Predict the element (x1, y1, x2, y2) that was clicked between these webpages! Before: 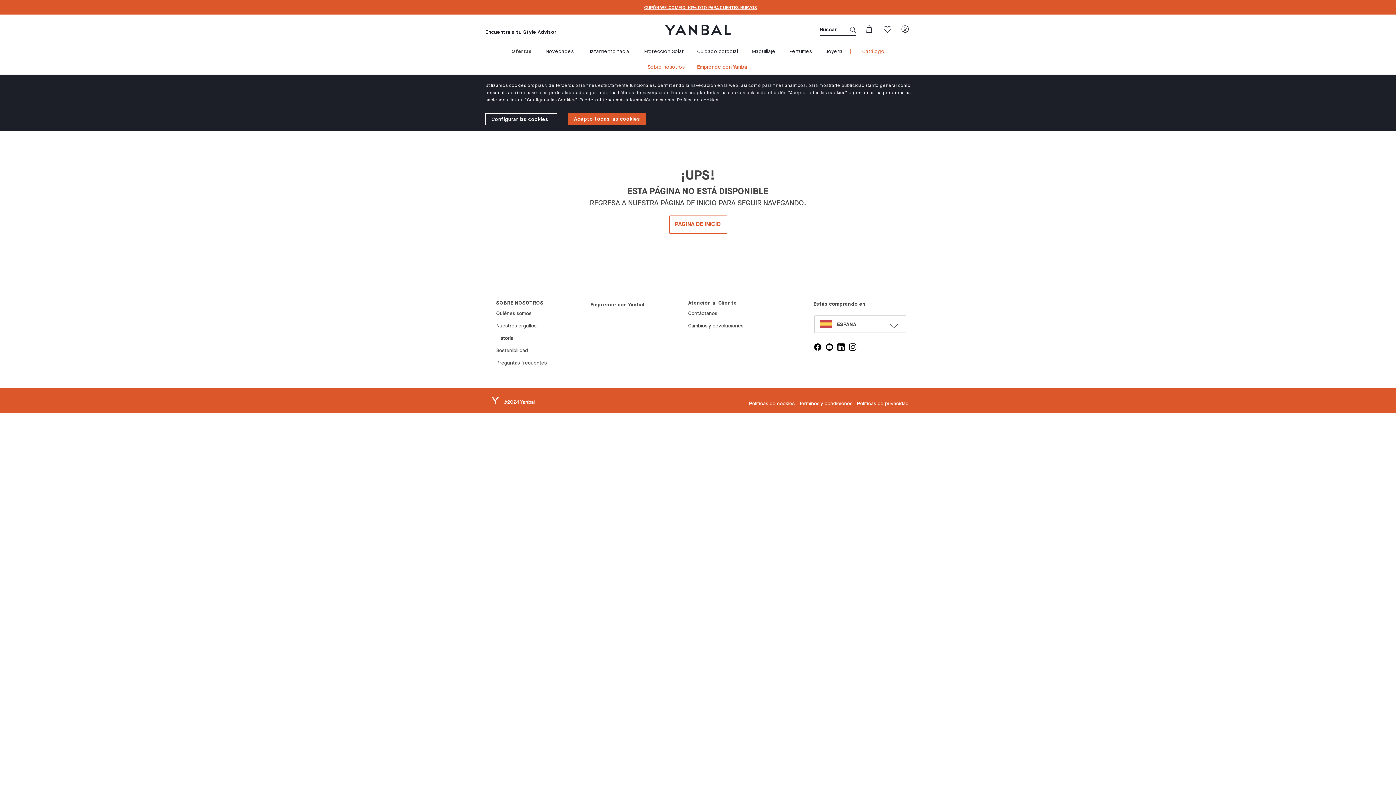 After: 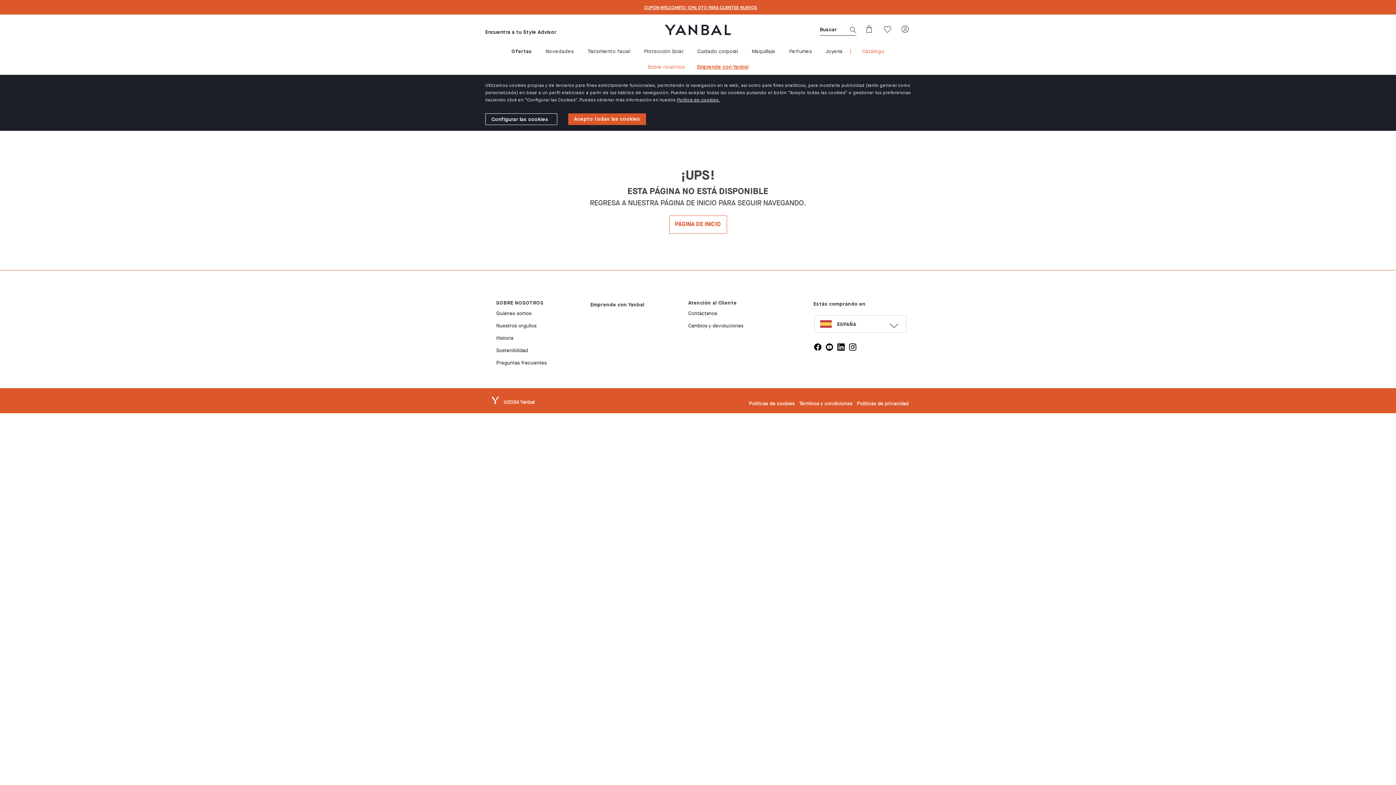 Action: label: Términos y condiciones bbox: (797, 397, 854, 409)